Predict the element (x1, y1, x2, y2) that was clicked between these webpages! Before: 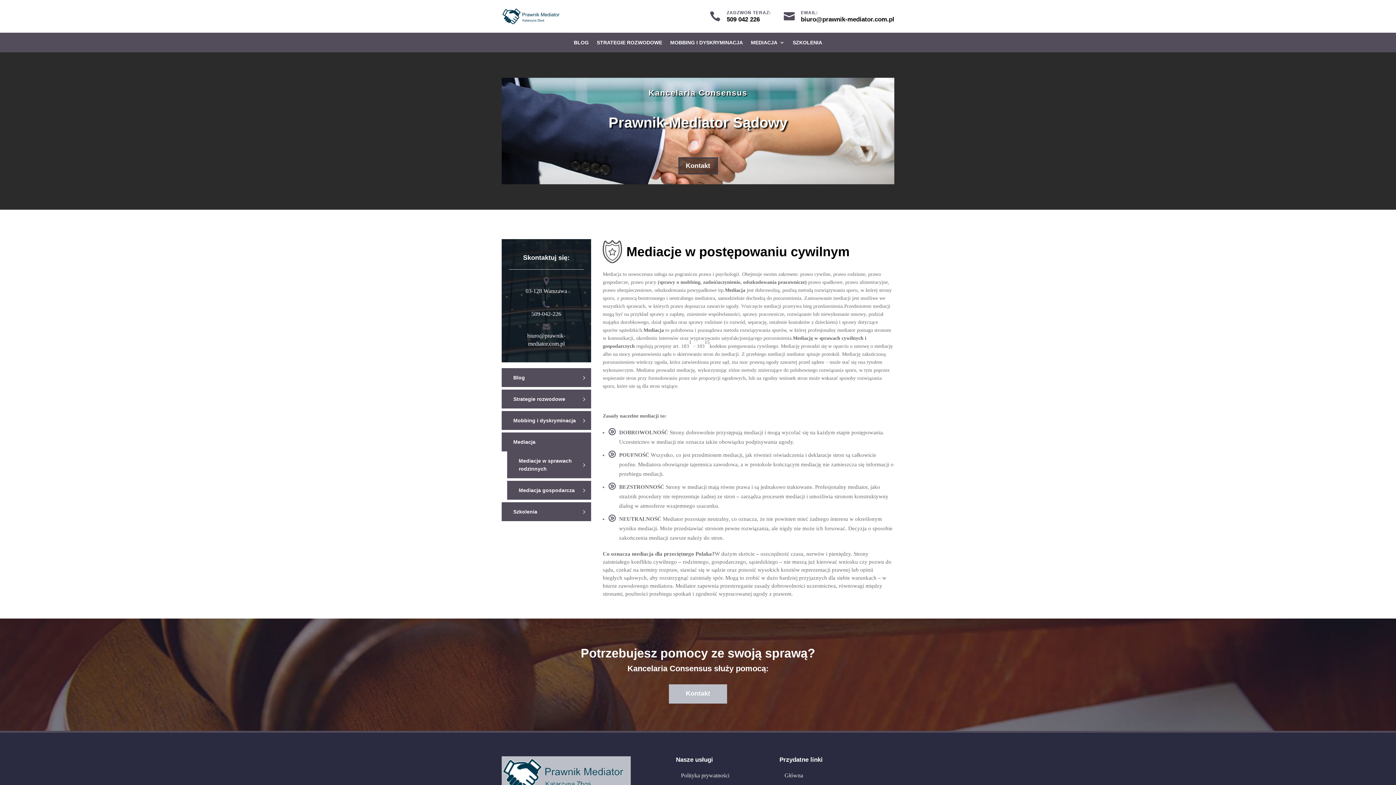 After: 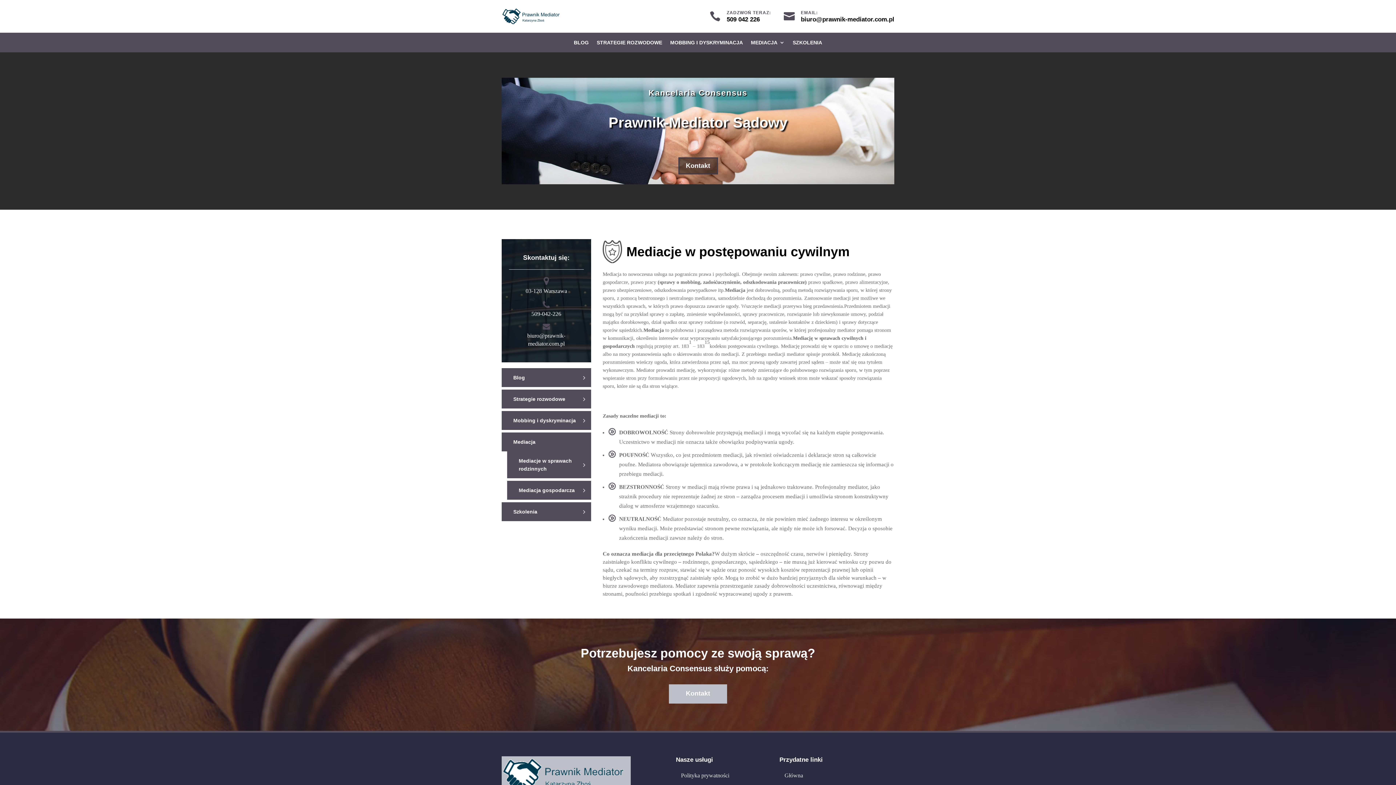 Action: bbox: (751, 39, 784, 47) label: MEDIACJA